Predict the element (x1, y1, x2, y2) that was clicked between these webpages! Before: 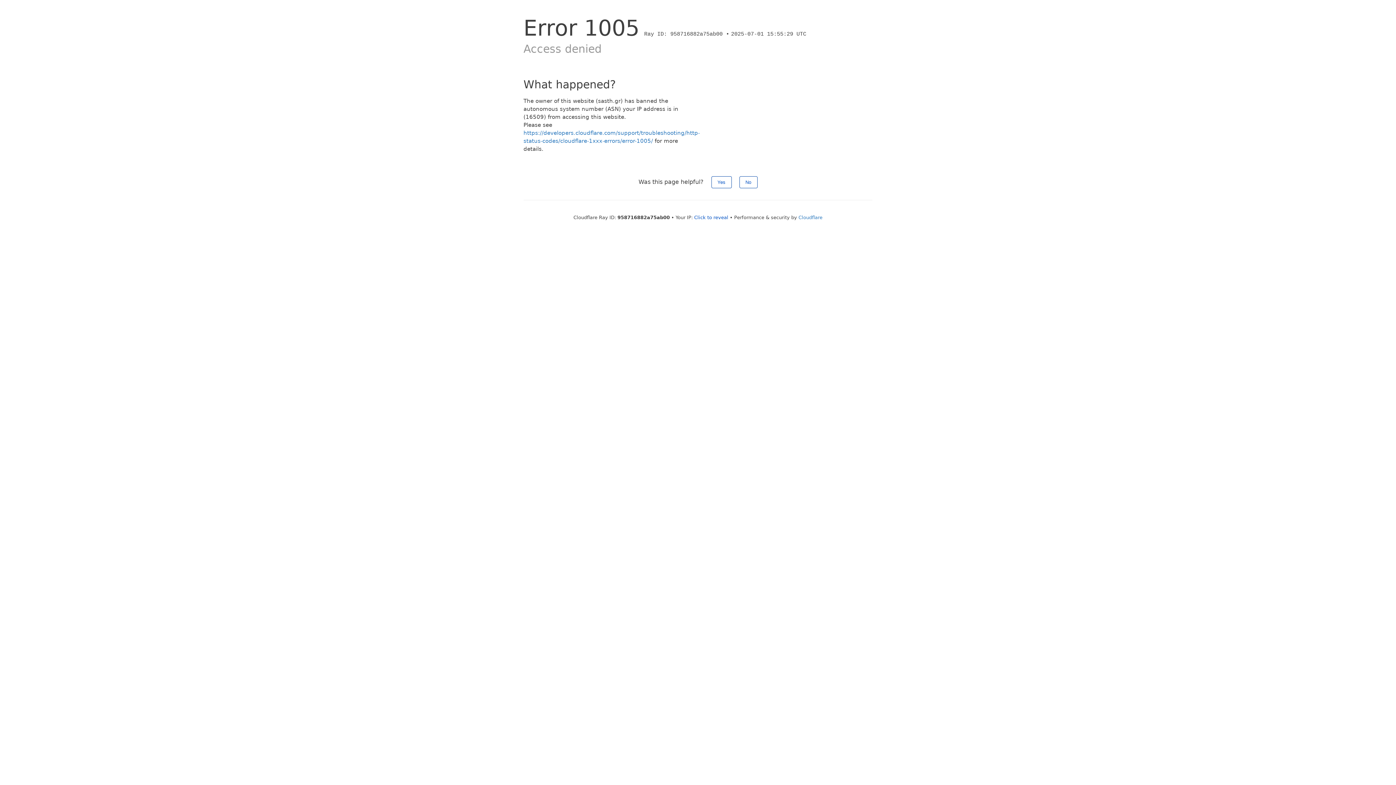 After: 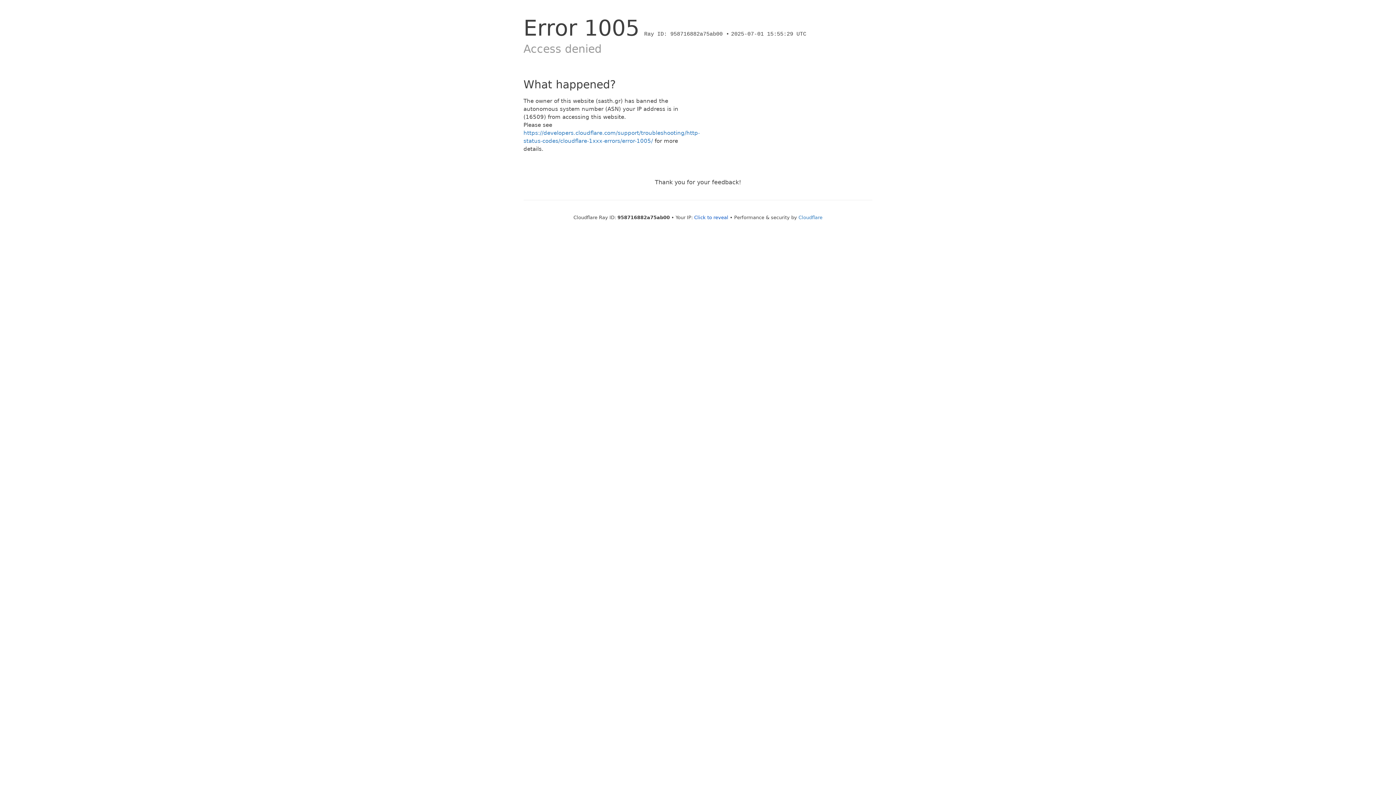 Action: bbox: (739, 176, 757, 188) label: No